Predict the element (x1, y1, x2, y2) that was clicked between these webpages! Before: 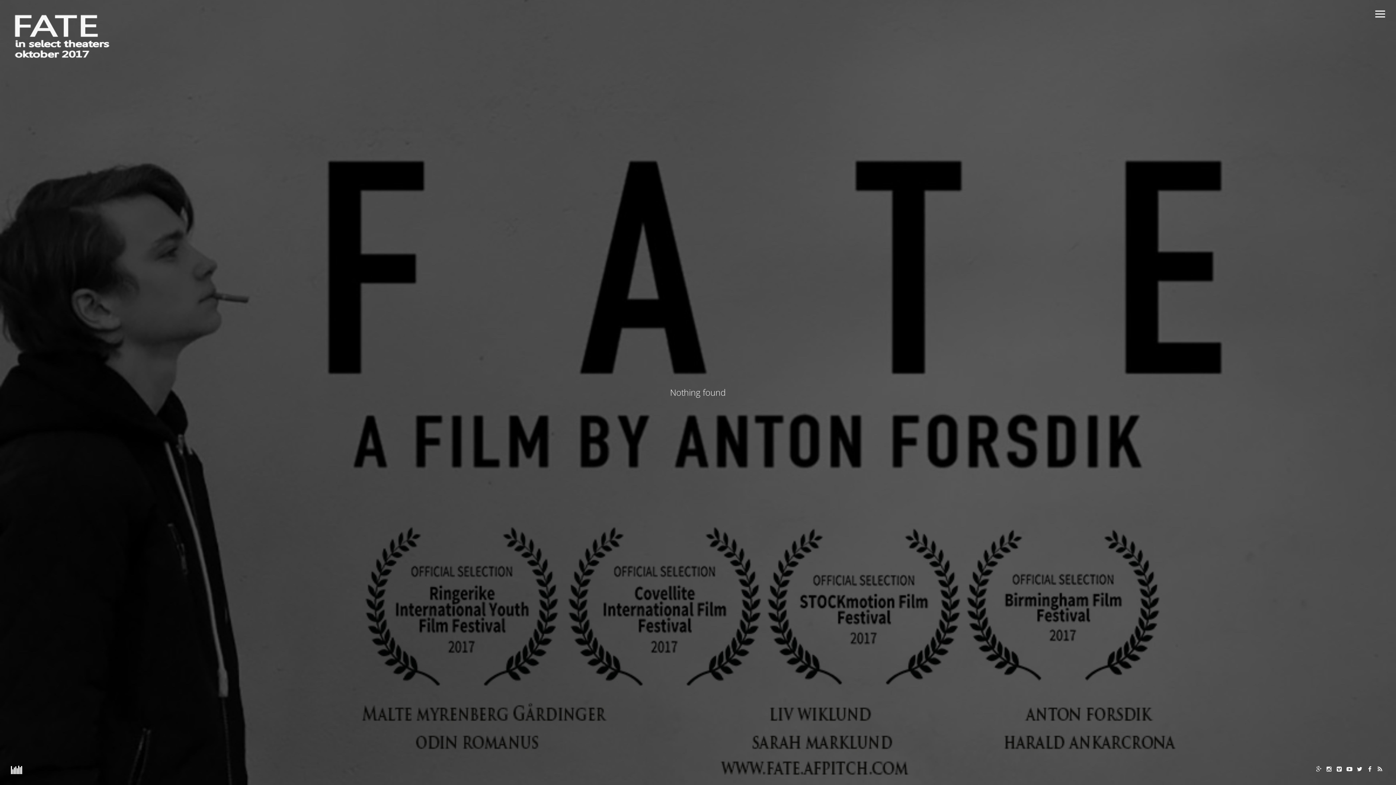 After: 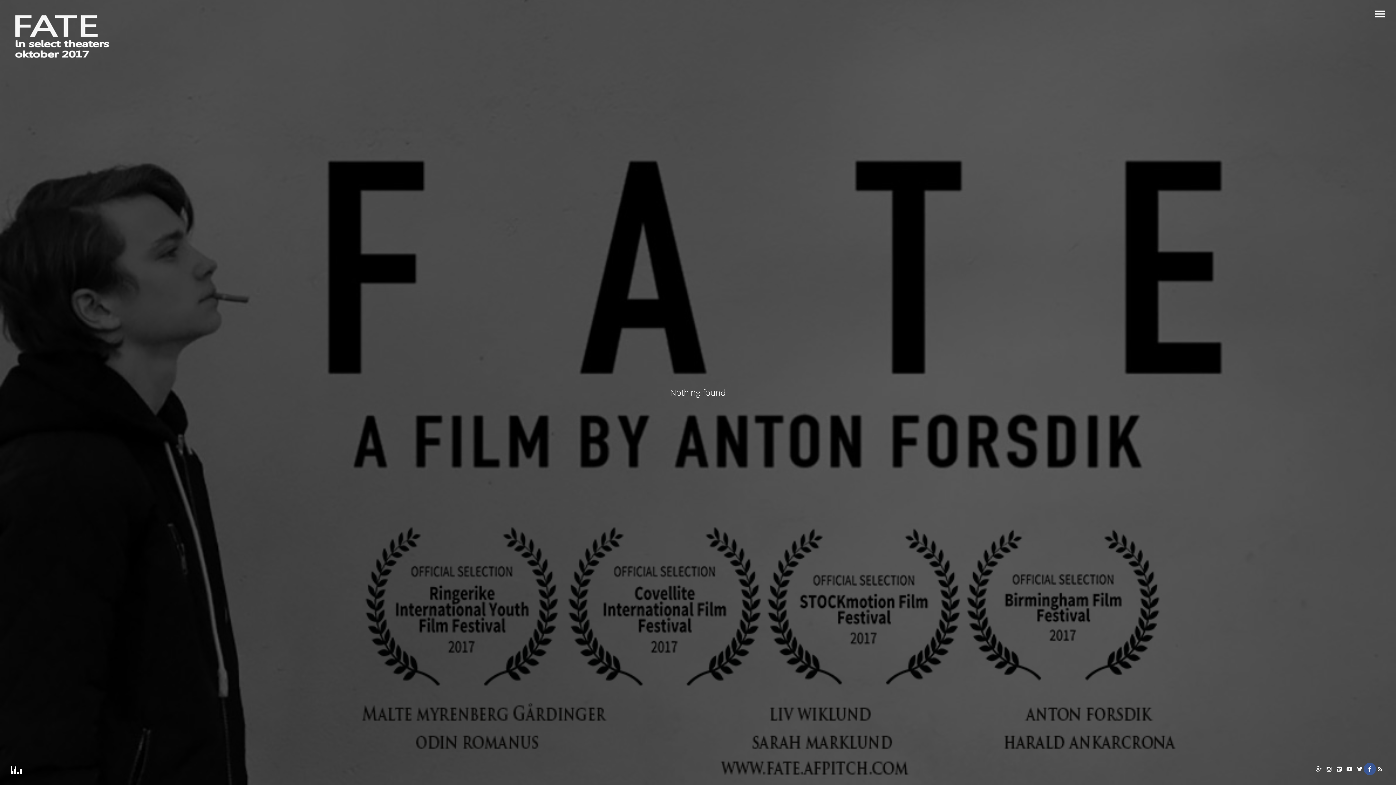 Action: bbox: (1365, 764, 1375, 774)